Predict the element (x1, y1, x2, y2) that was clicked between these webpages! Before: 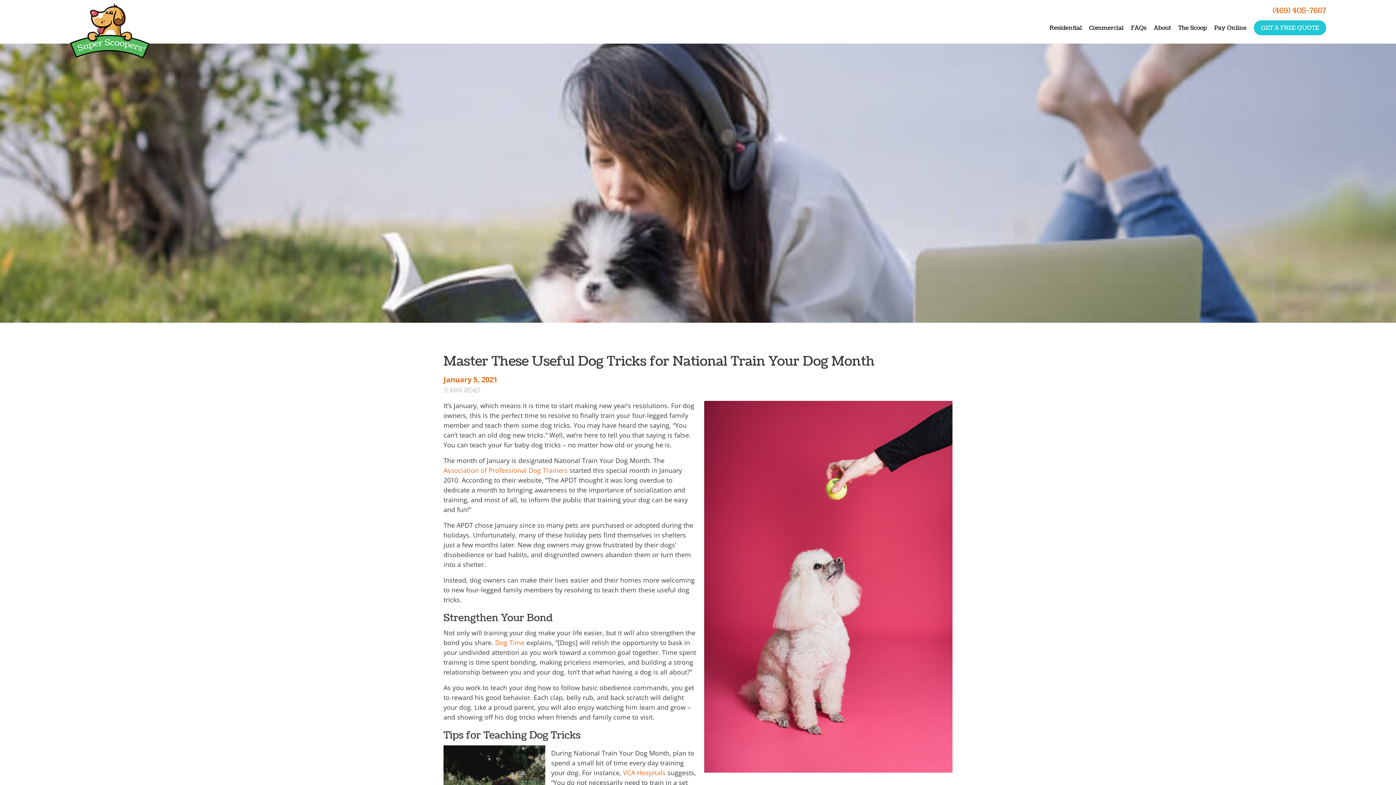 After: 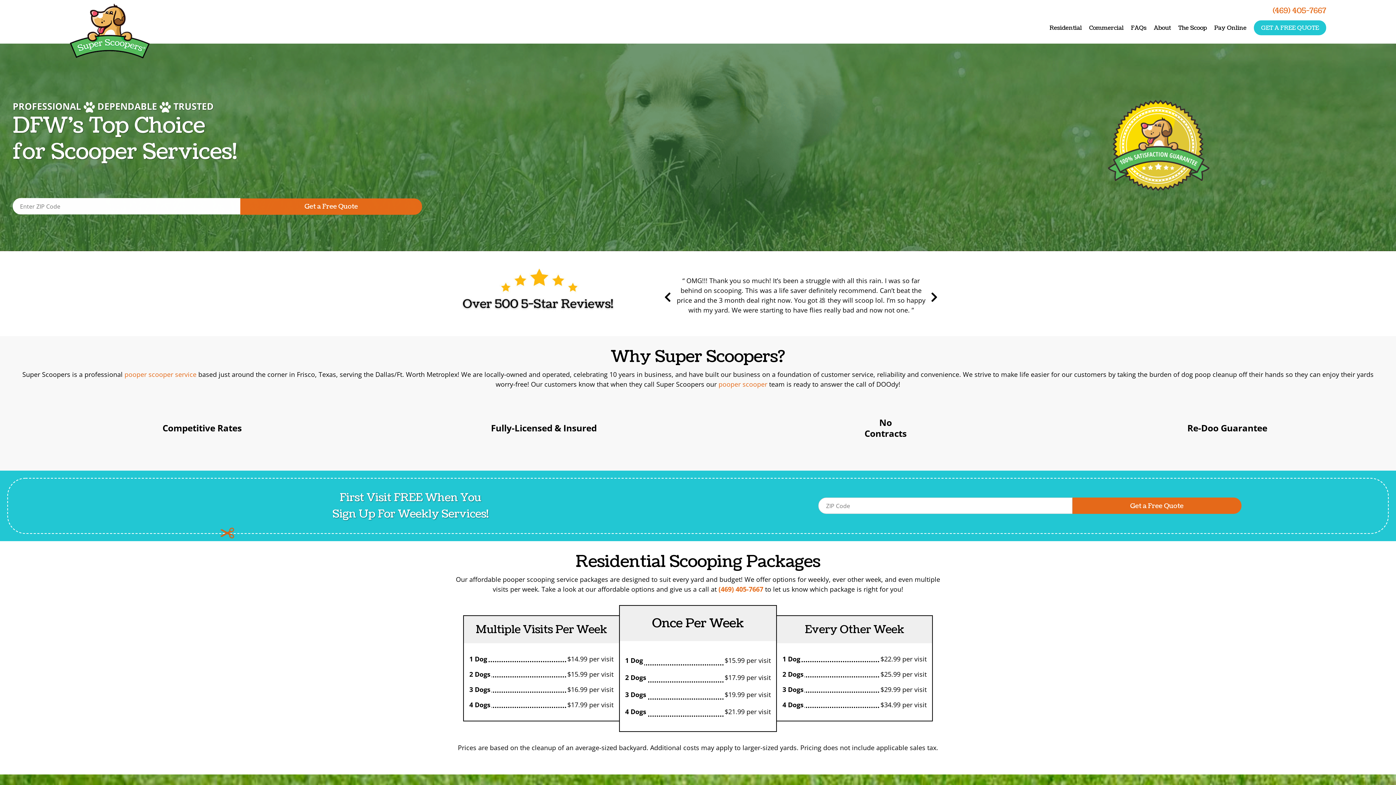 Action: bbox: (69, 3, 149, 61)